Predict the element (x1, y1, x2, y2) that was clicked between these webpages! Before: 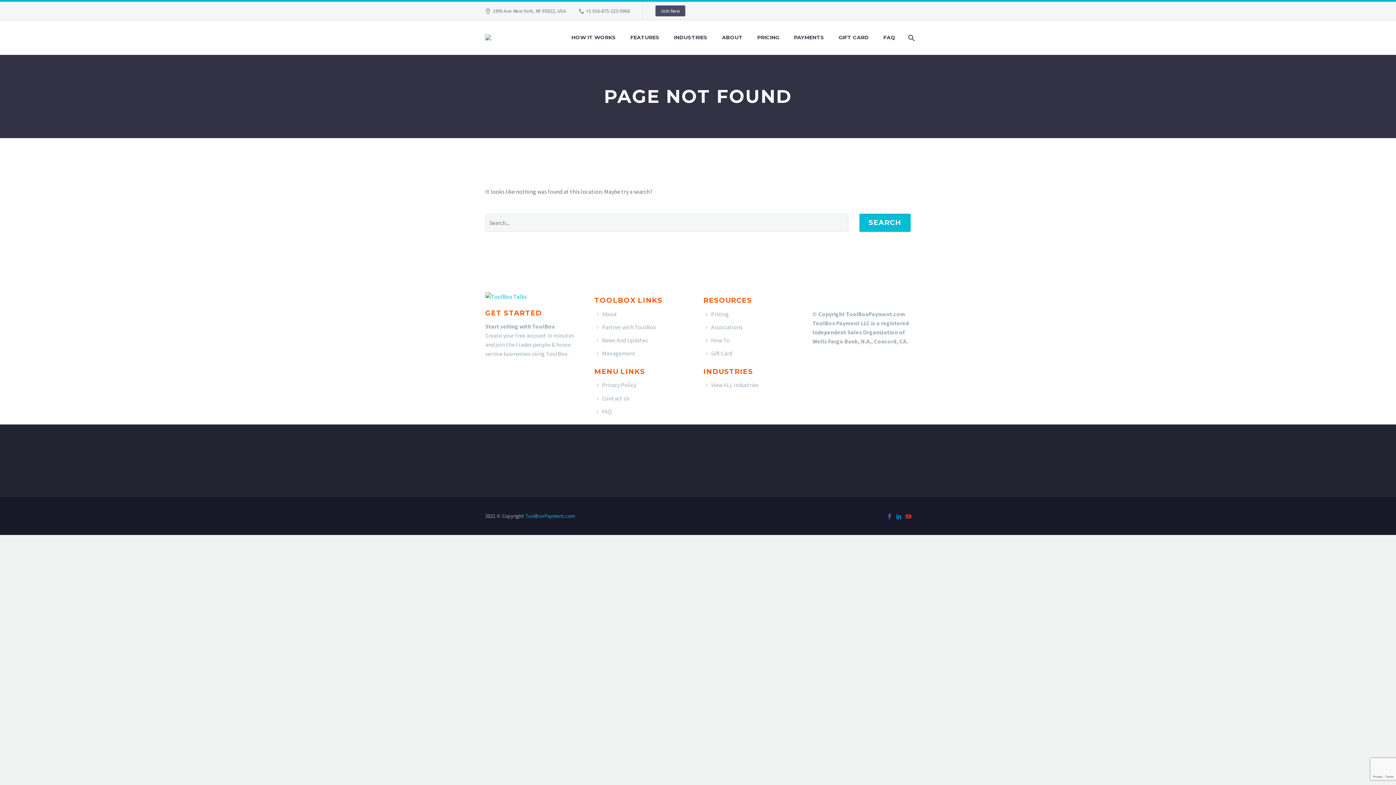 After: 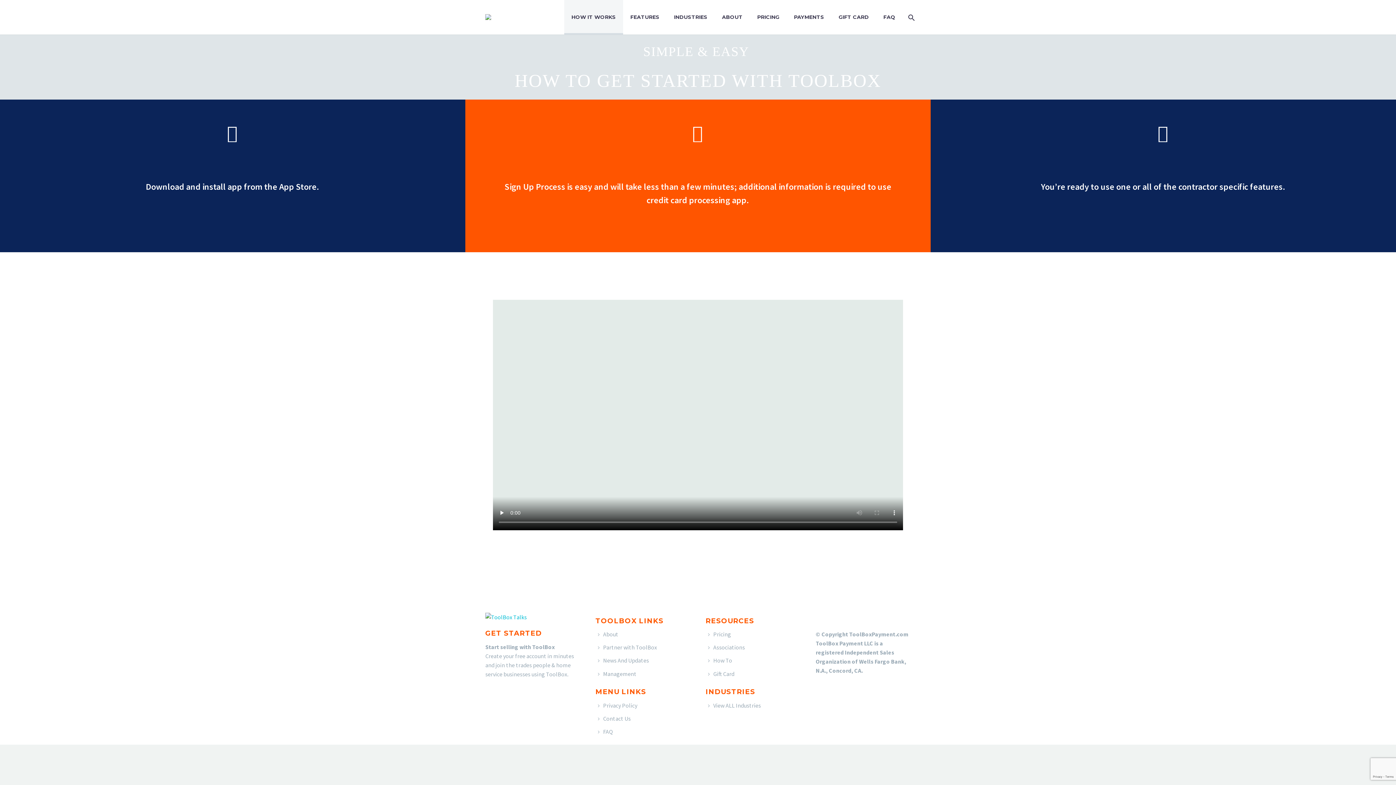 Action: bbox: (564, 20, 623, 54) label: HOW IT WORKS